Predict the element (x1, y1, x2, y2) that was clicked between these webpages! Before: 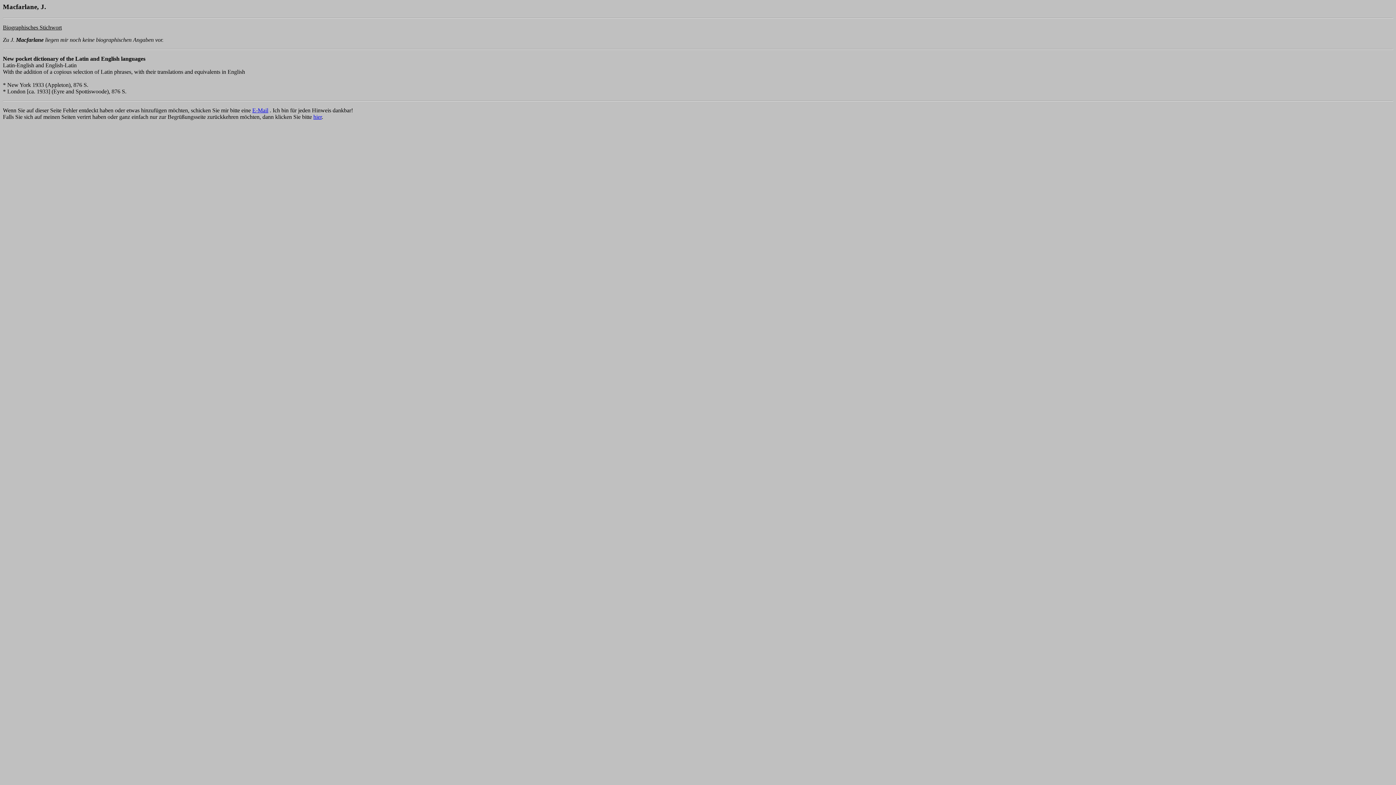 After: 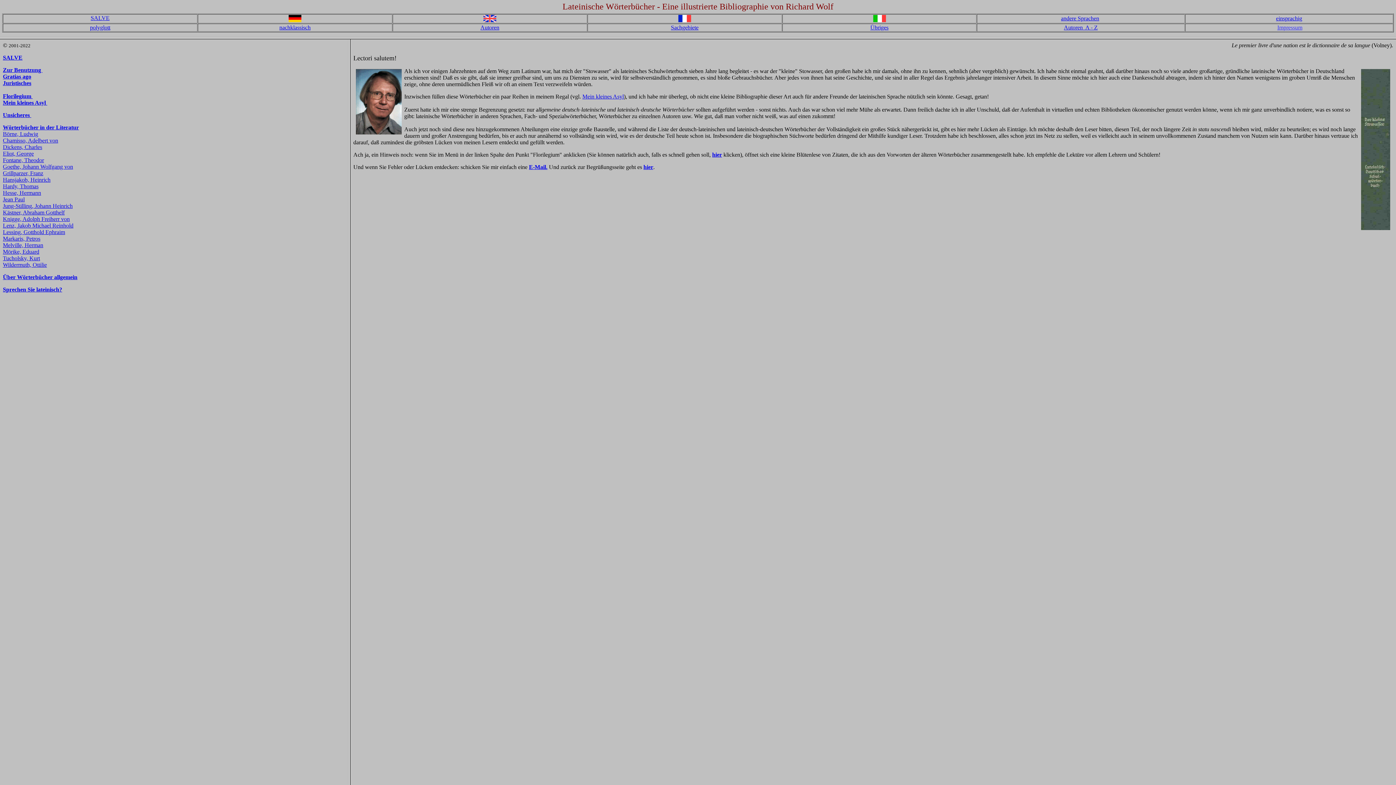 Action: label: hier bbox: (313, 113, 321, 119)